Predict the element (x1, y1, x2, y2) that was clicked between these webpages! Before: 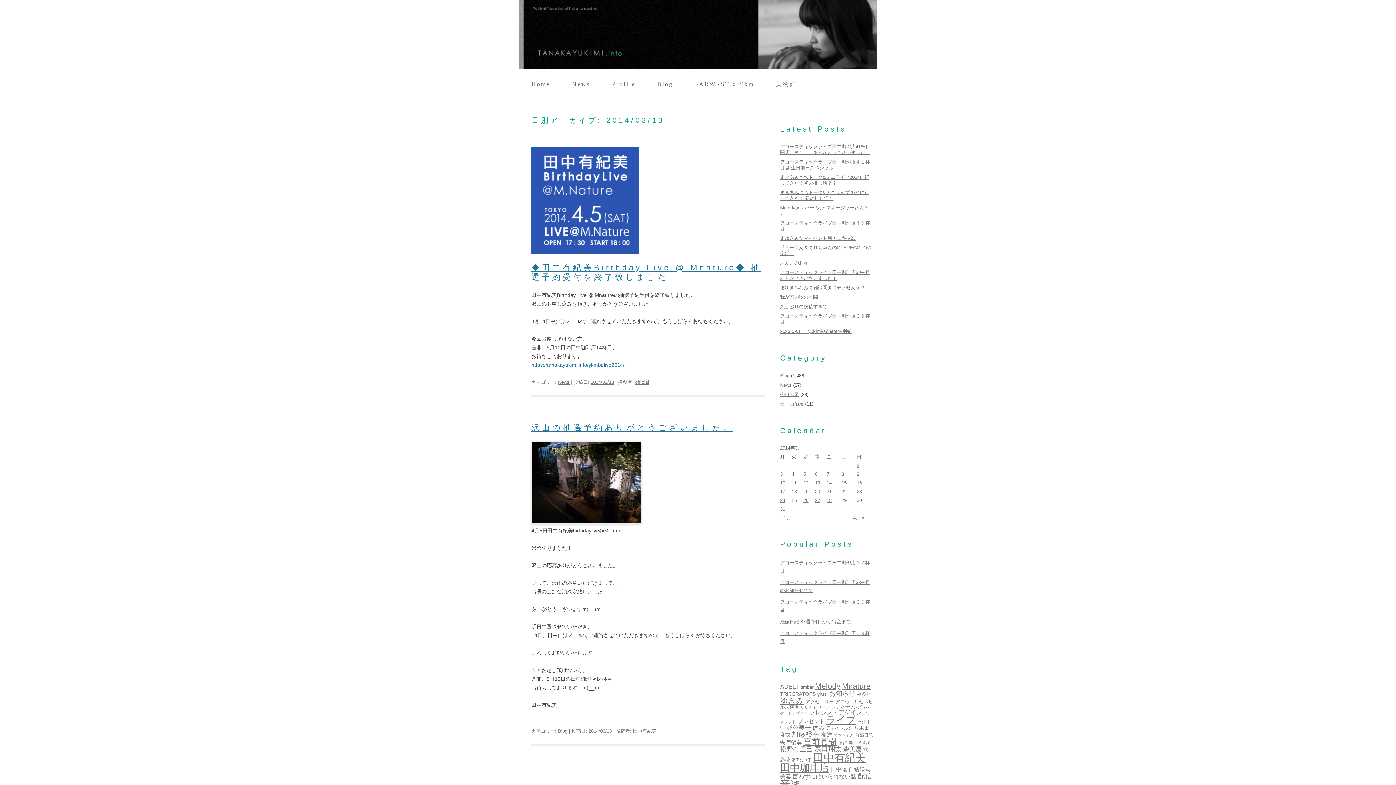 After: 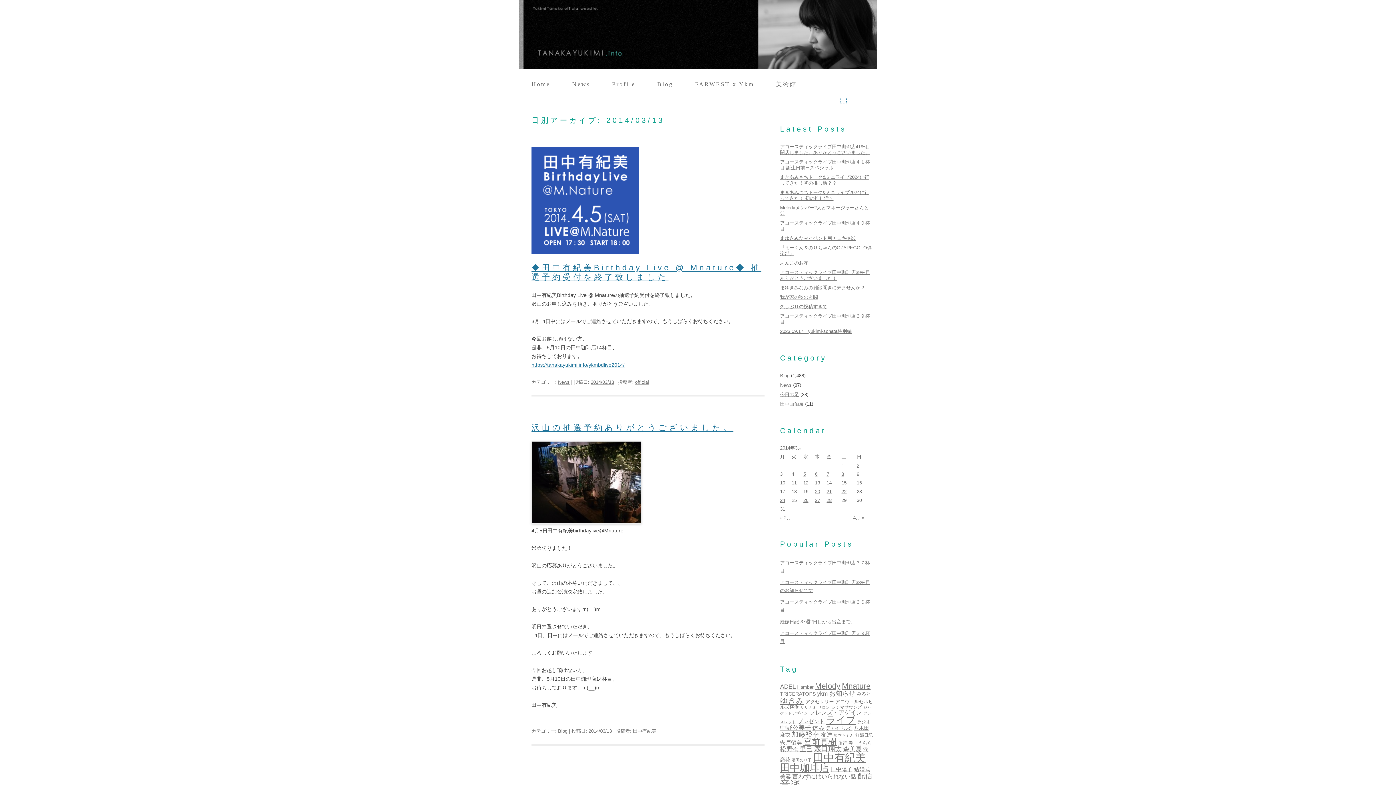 Action: bbox: (840, 98, 846, 103)